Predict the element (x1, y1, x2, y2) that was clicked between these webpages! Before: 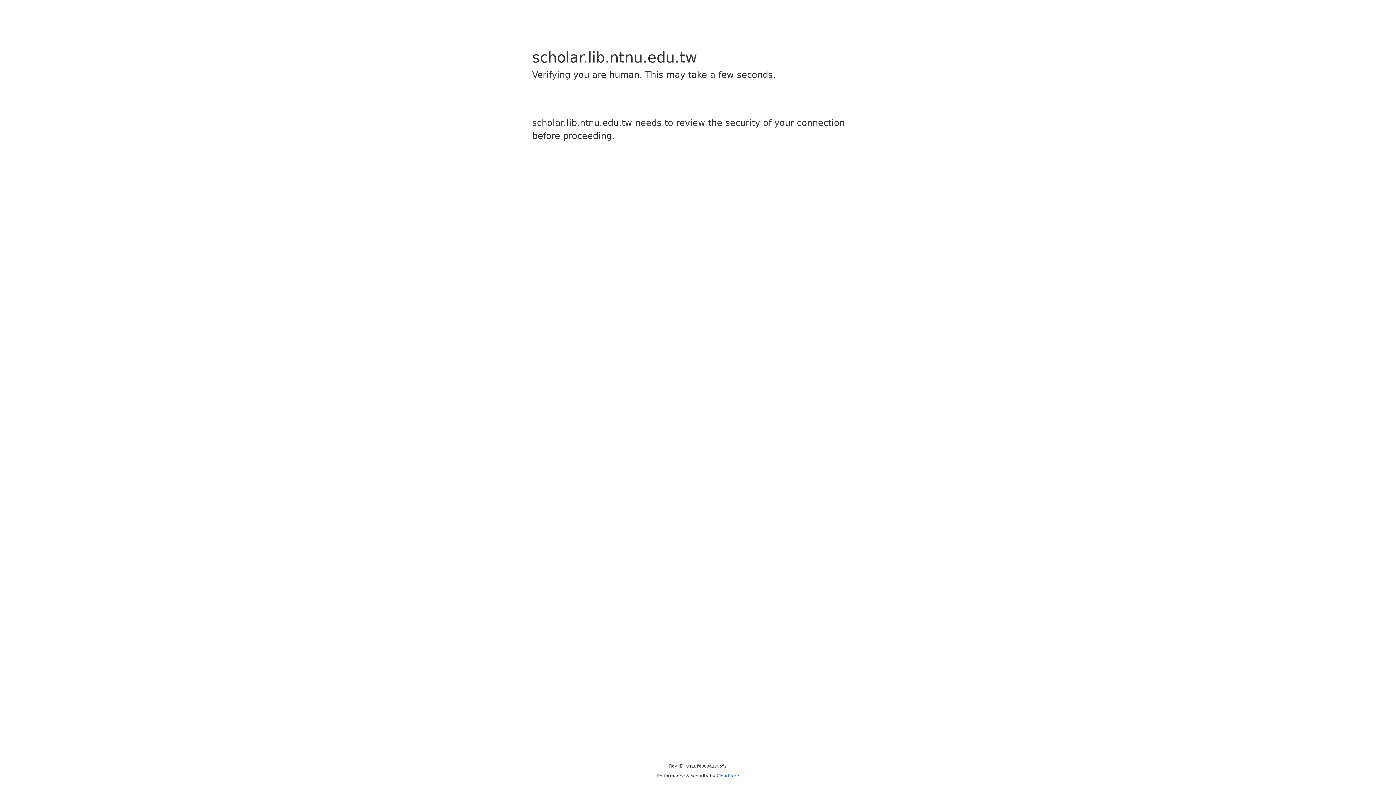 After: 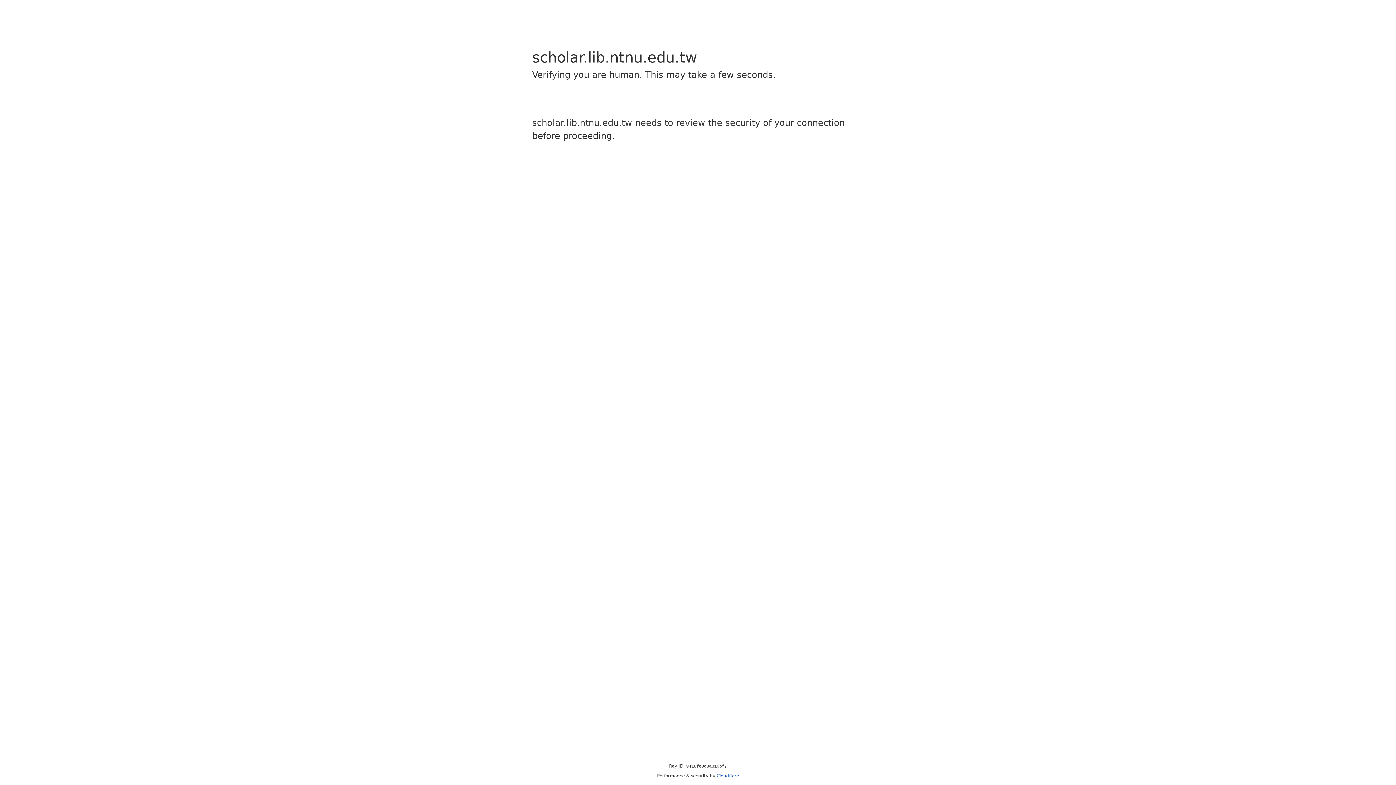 Action: bbox: (716, 773, 739, 778) label: Cloudflare